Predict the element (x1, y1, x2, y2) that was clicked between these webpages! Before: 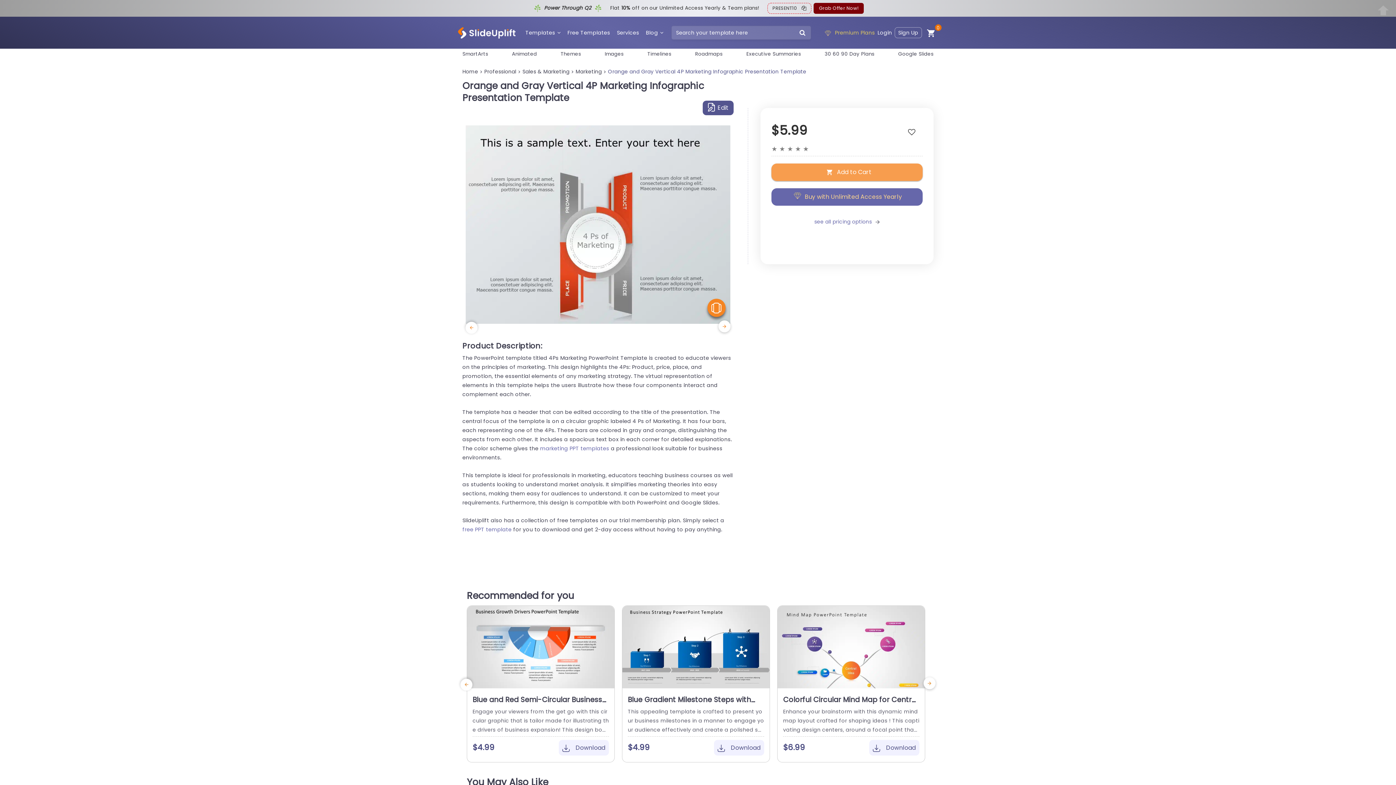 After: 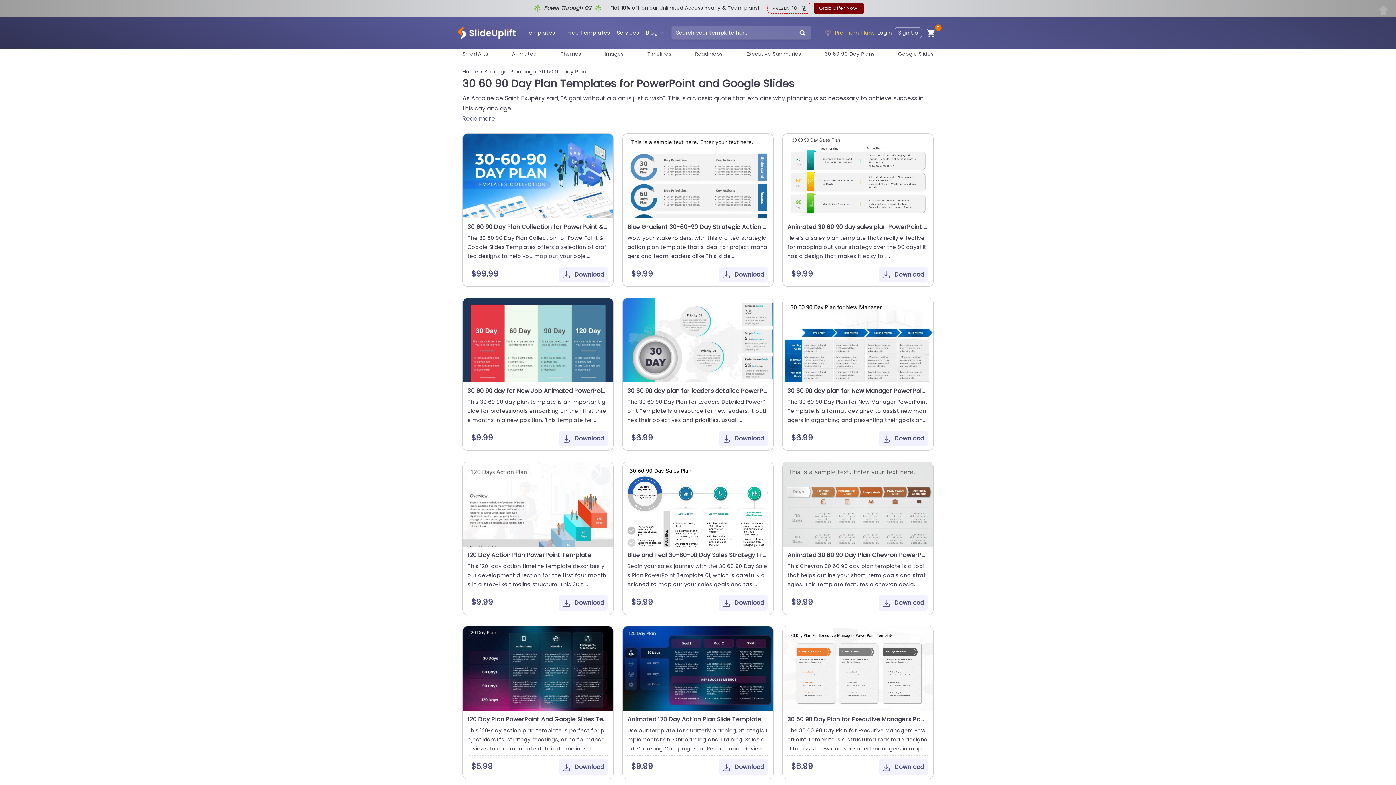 Action: bbox: (824, 50, 874, 57) label: 30 60 90 Day Plans